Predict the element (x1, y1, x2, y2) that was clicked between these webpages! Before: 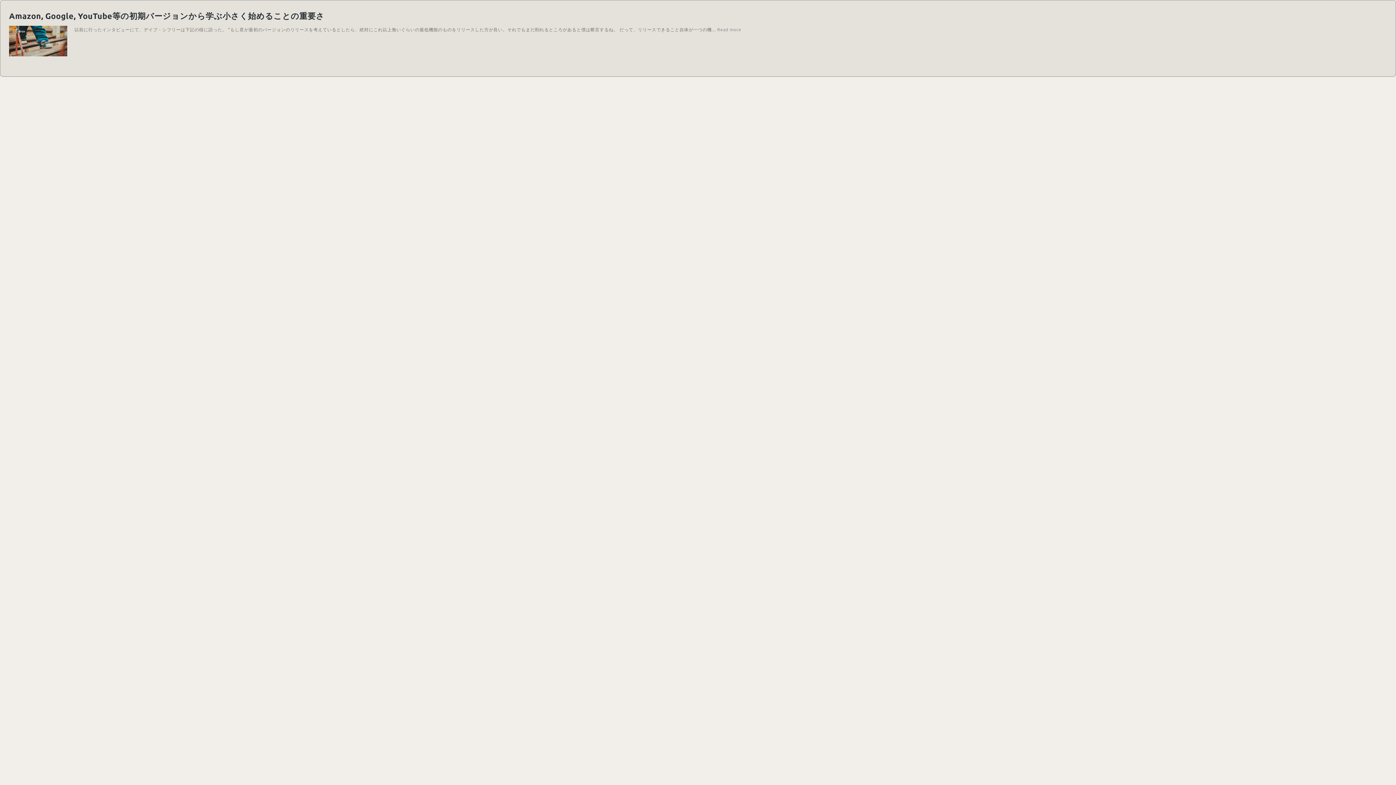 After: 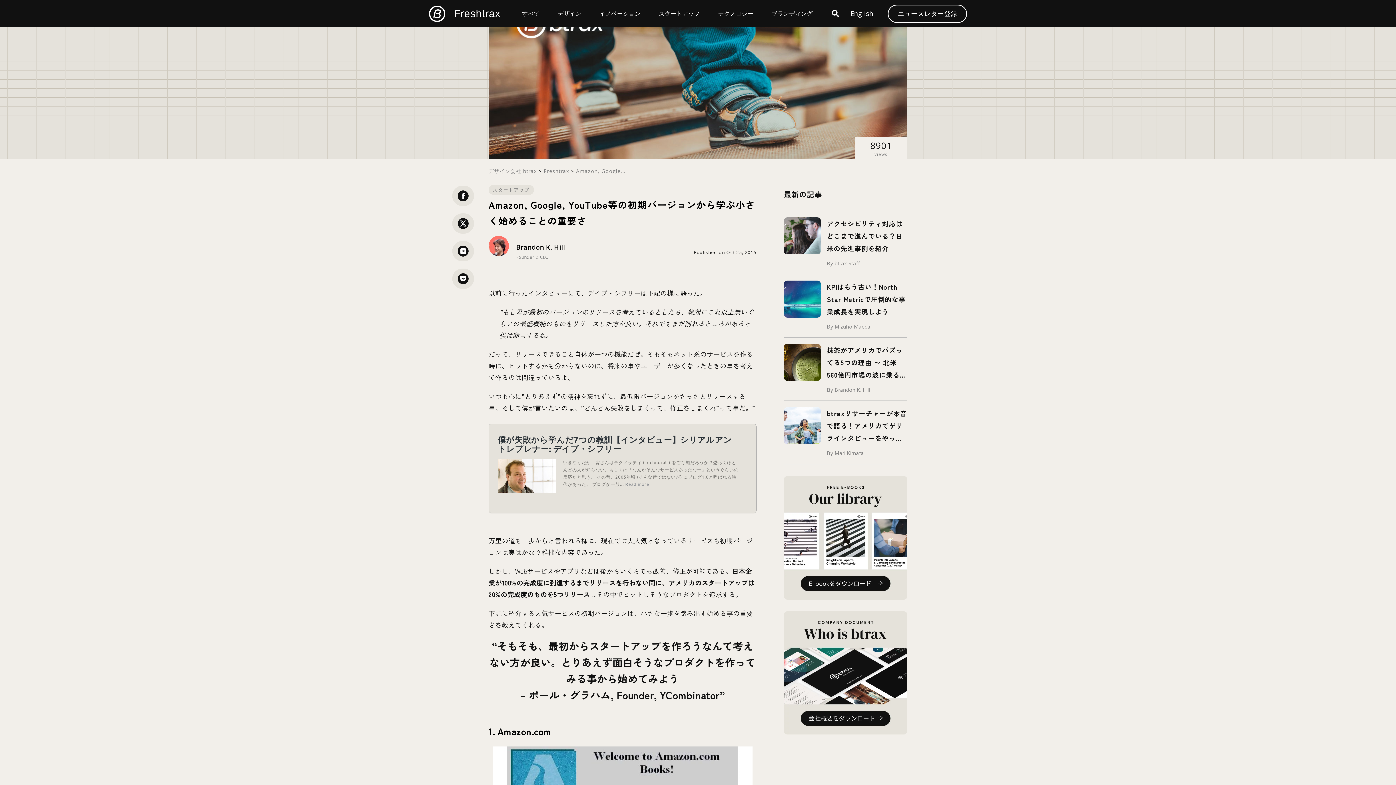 Action: bbox: (9, 10, 324, 20) label: Amazon, Google, YouTube等の初期バージョンから学ぶ小さく始めることの重要さ